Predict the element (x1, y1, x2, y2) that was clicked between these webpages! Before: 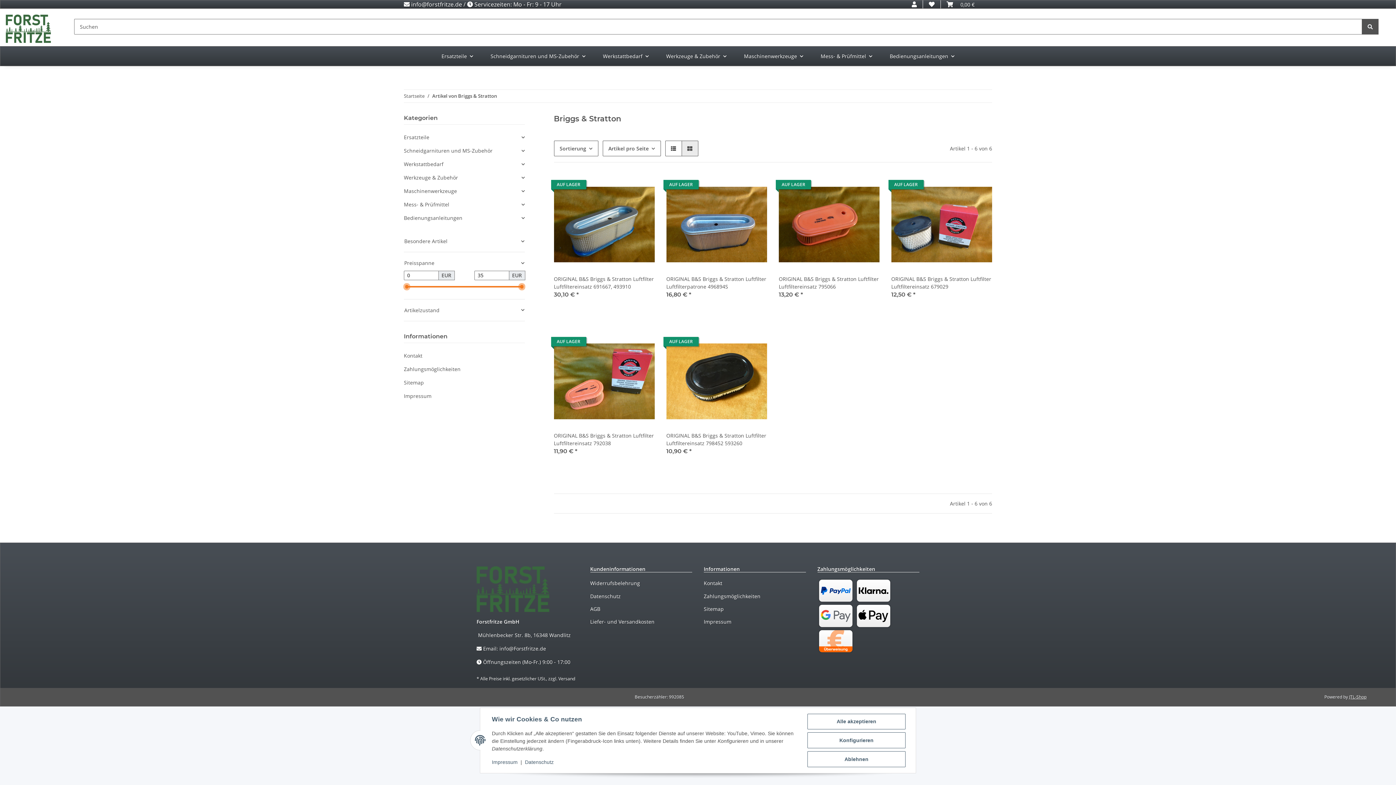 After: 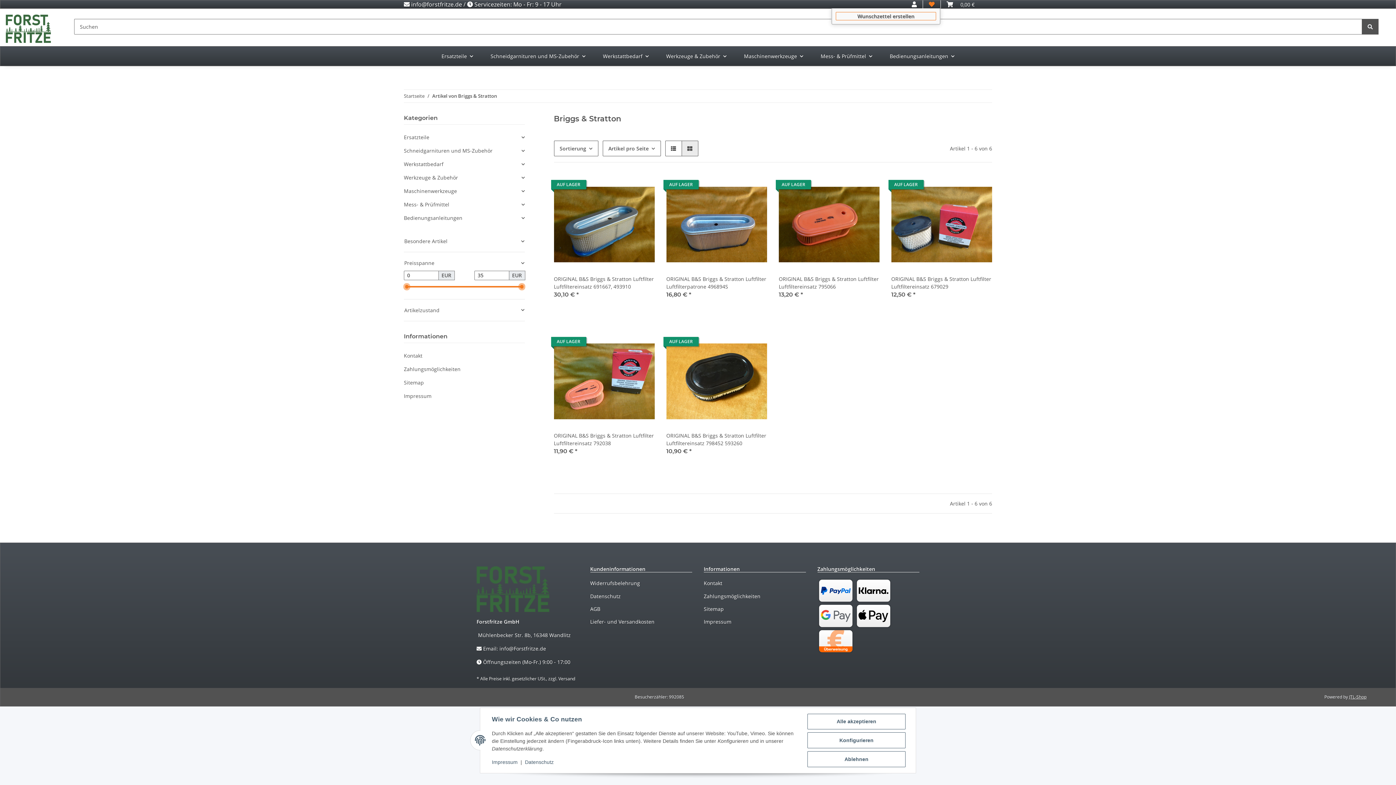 Action: label: Wunschzettel bbox: (923, 0, 940, 8)